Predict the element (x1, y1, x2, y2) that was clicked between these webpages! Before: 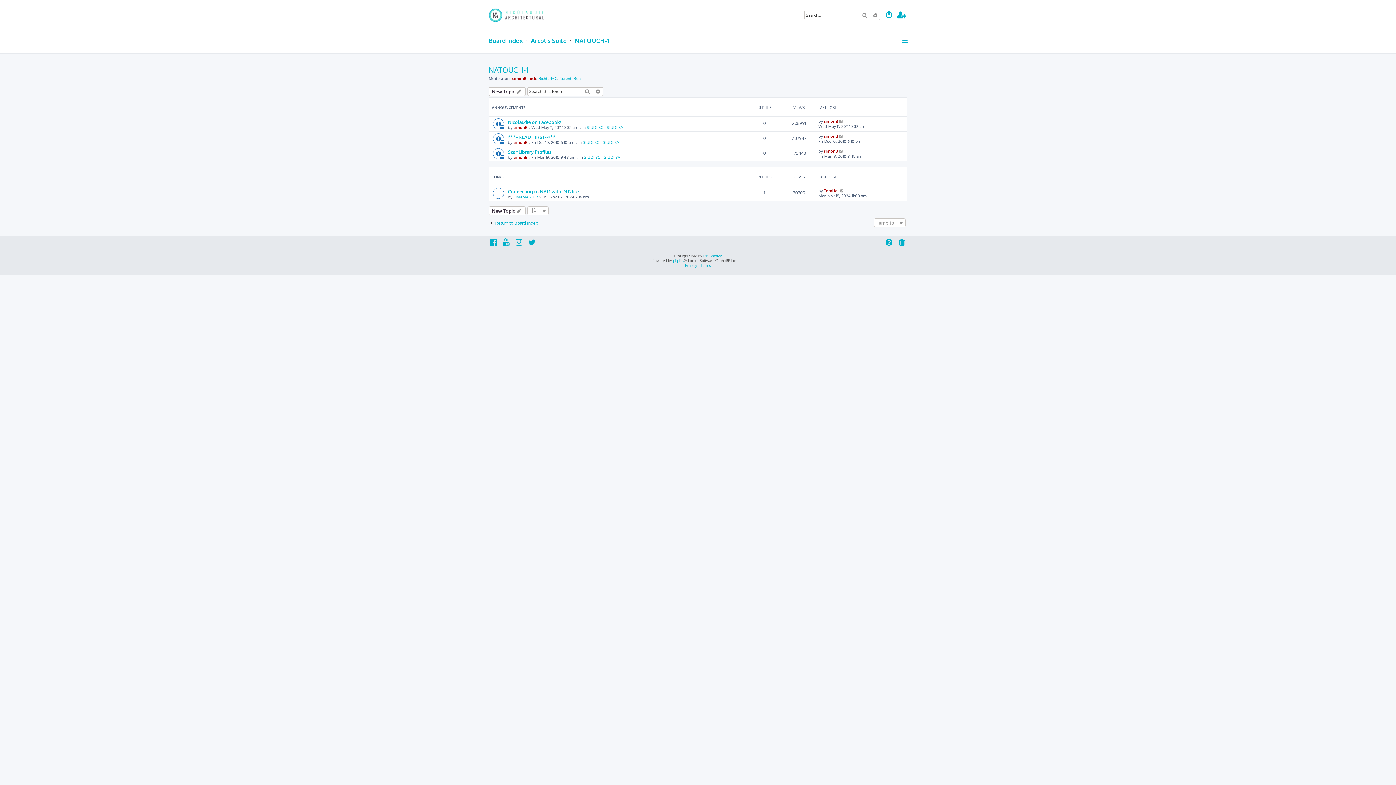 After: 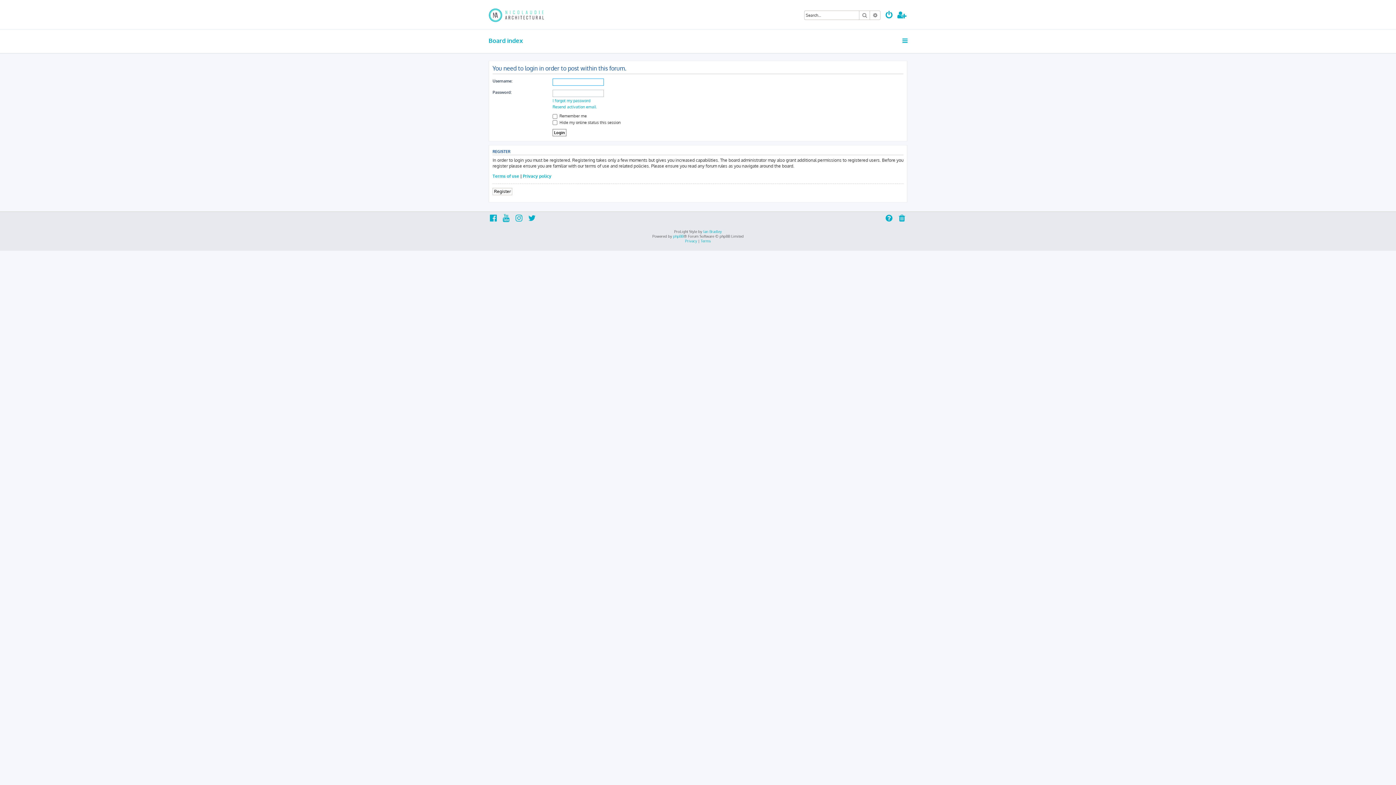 Action: bbox: (488, 206, 525, 215) label: New Topic 